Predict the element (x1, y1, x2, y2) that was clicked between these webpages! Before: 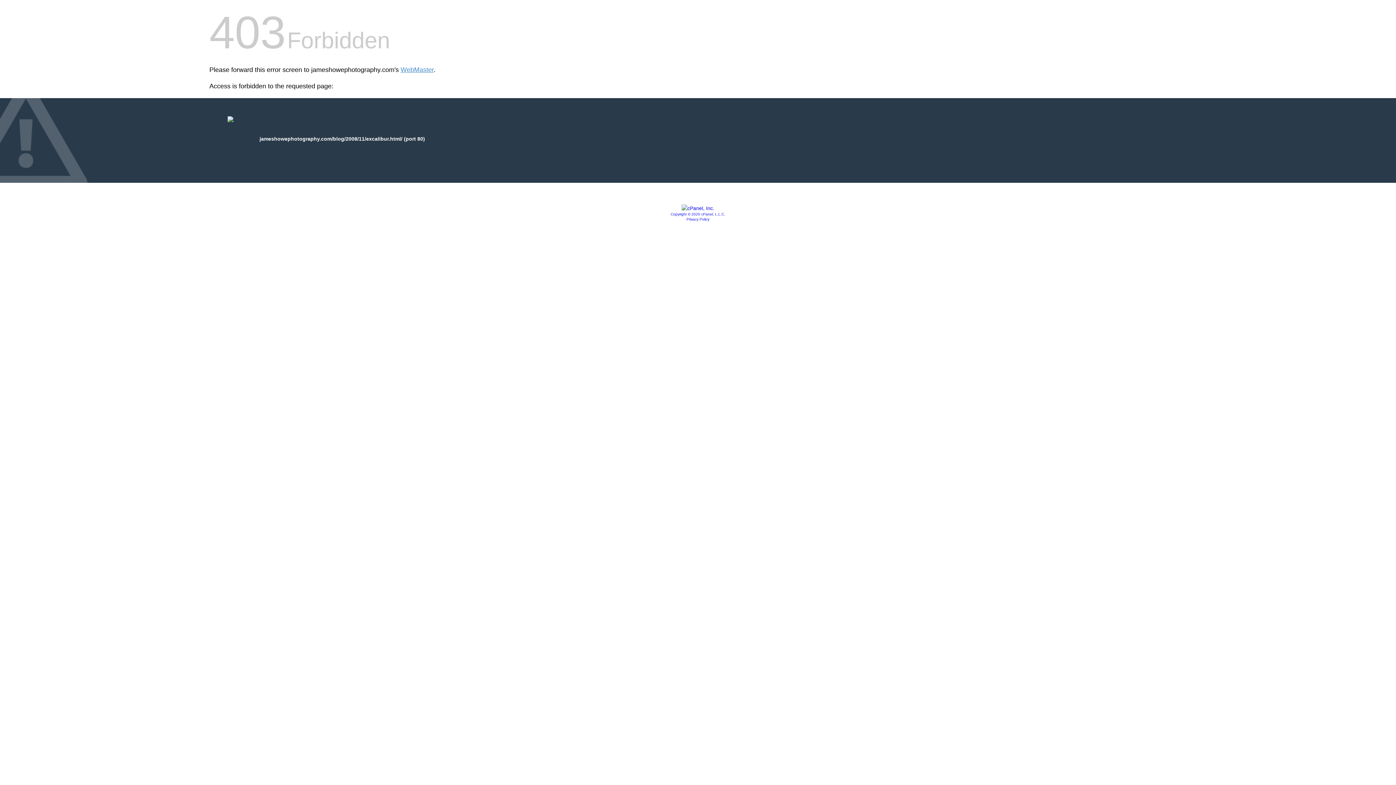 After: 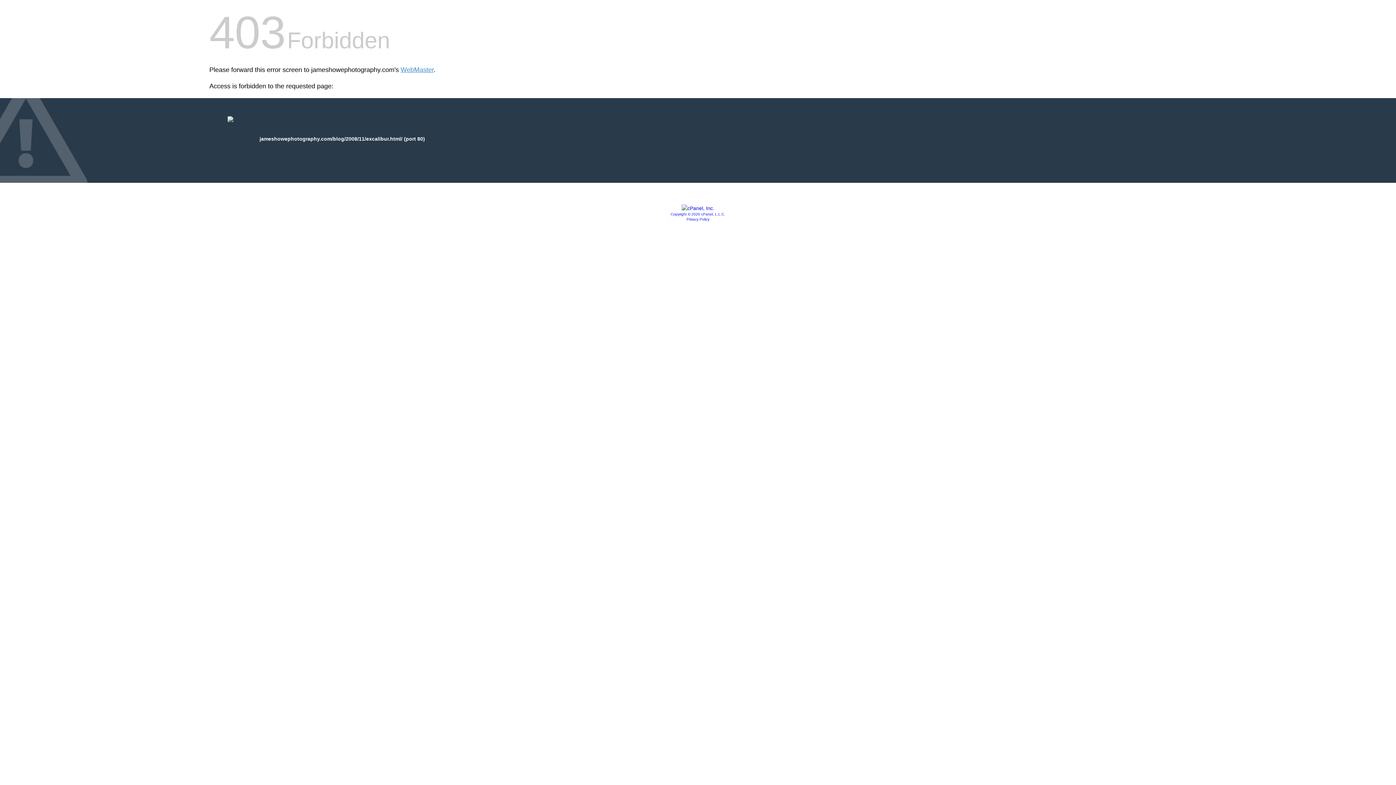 Action: bbox: (681, 205, 714, 211)